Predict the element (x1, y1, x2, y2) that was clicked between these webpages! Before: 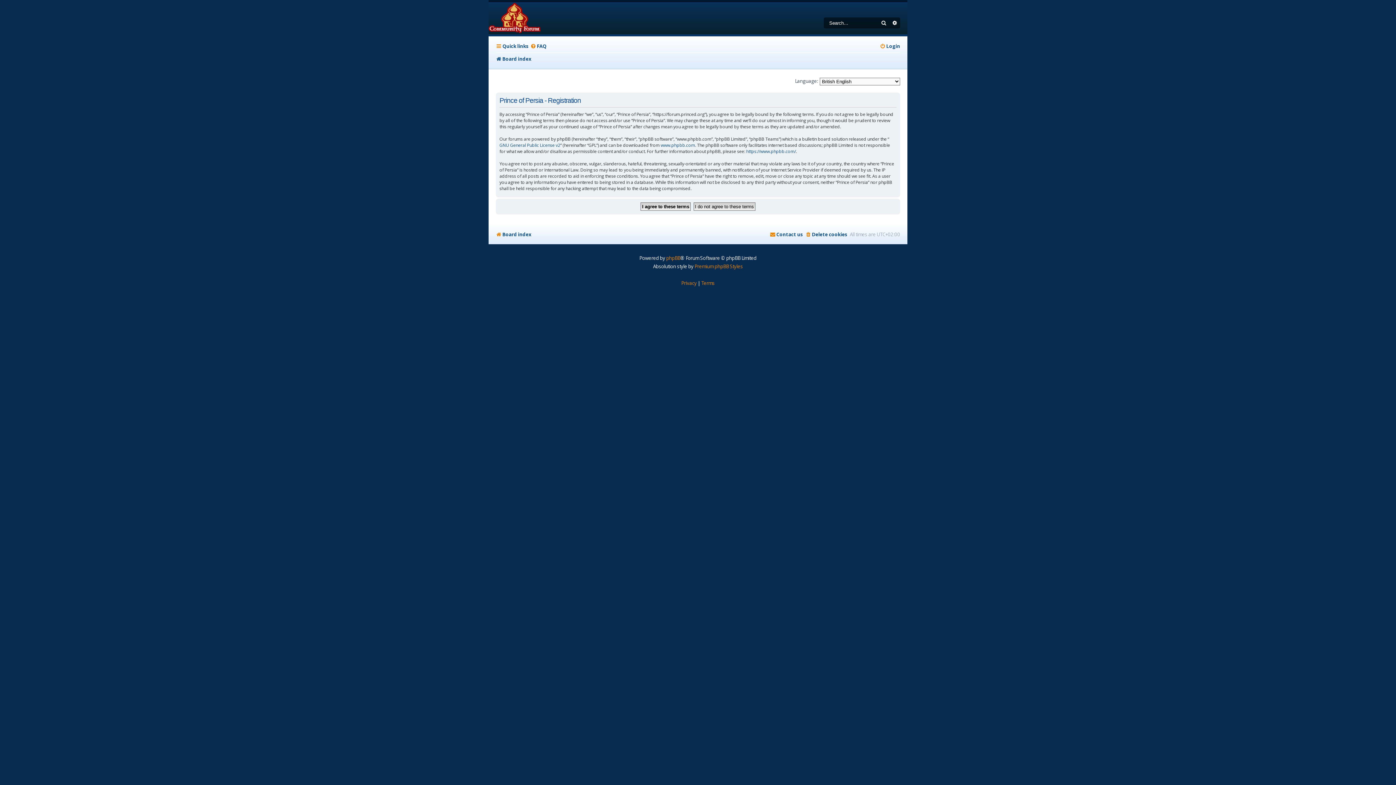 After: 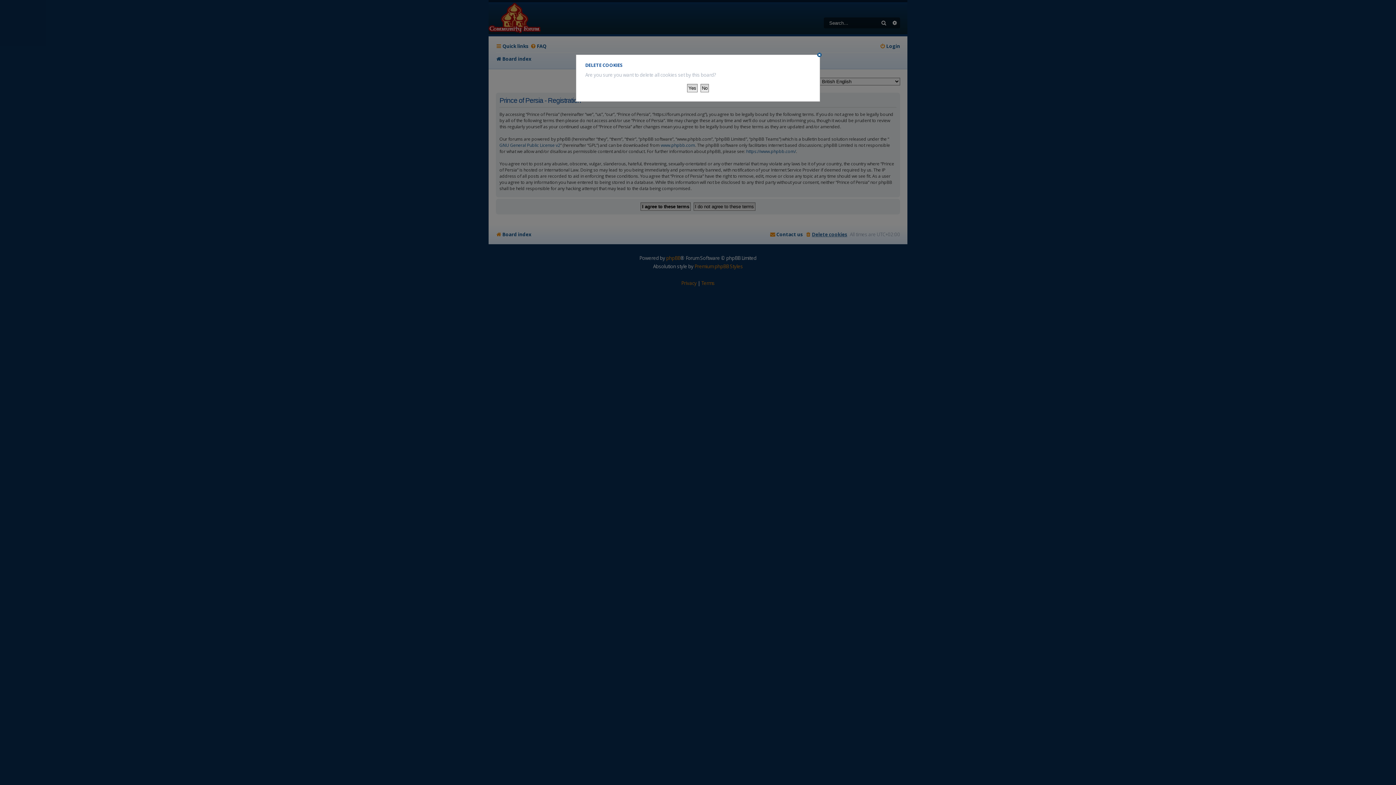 Action: bbox: (805, 229, 847, 239) label: Delete cookies